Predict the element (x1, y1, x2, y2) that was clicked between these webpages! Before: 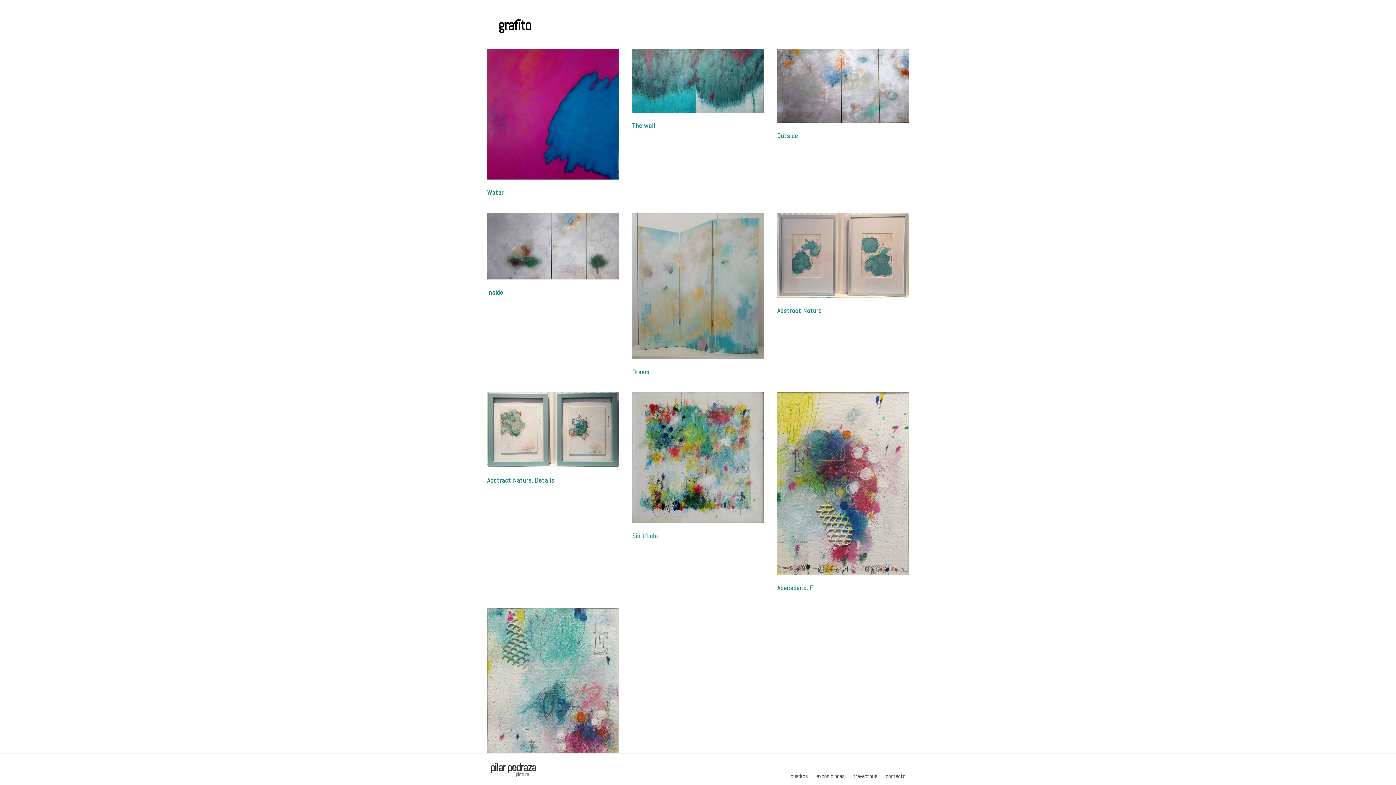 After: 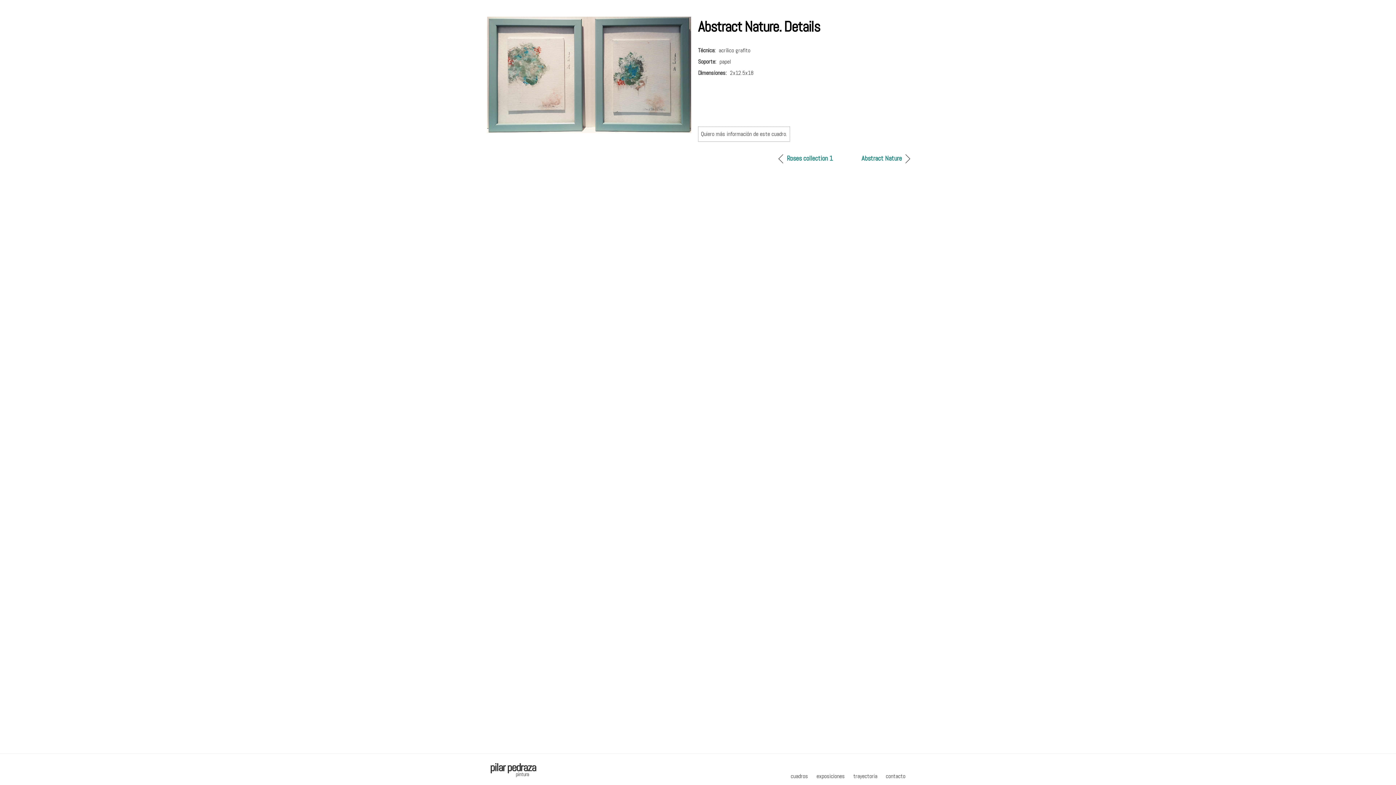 Action: bbox: (487, 461, 618, 469)